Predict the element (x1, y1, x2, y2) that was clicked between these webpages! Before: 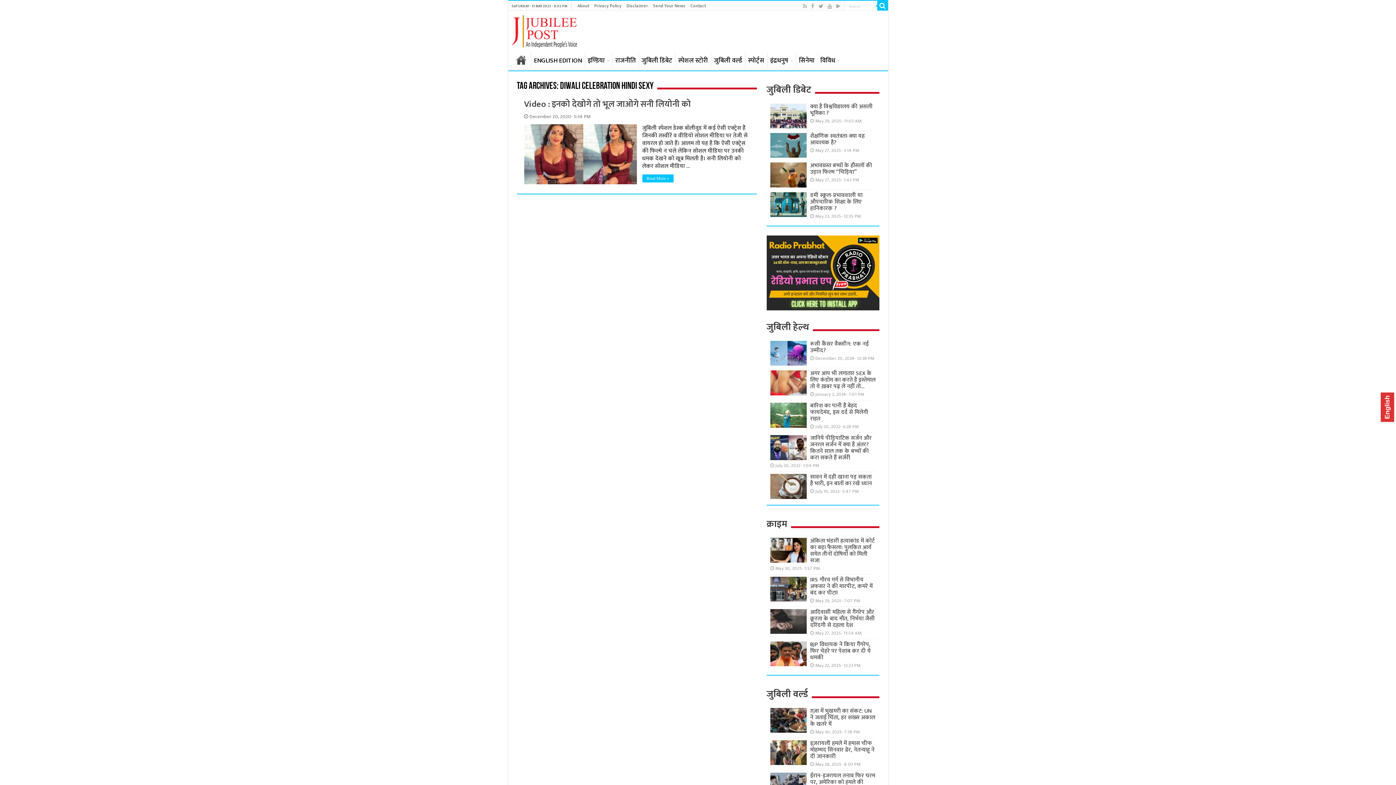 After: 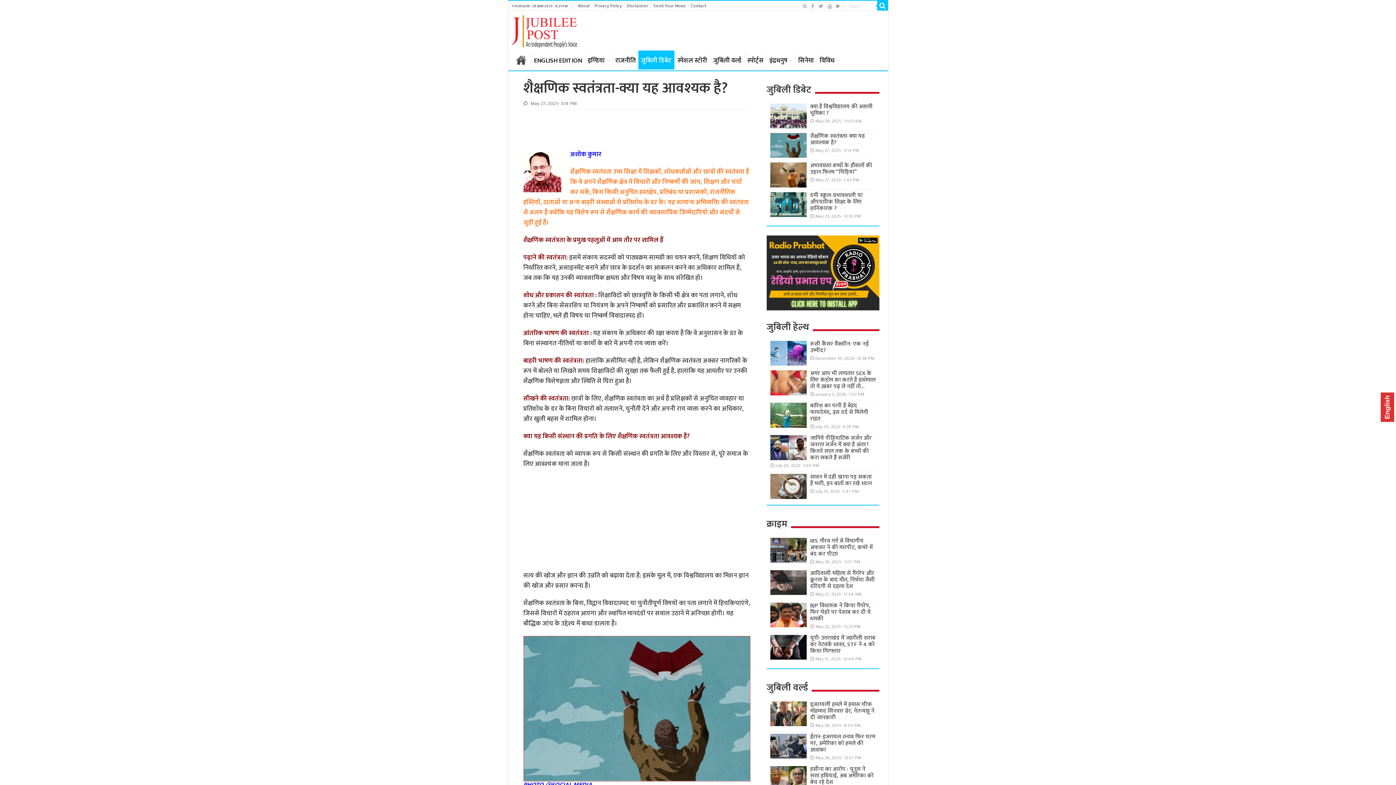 Action: bbox: (770, 133, 806, 157)